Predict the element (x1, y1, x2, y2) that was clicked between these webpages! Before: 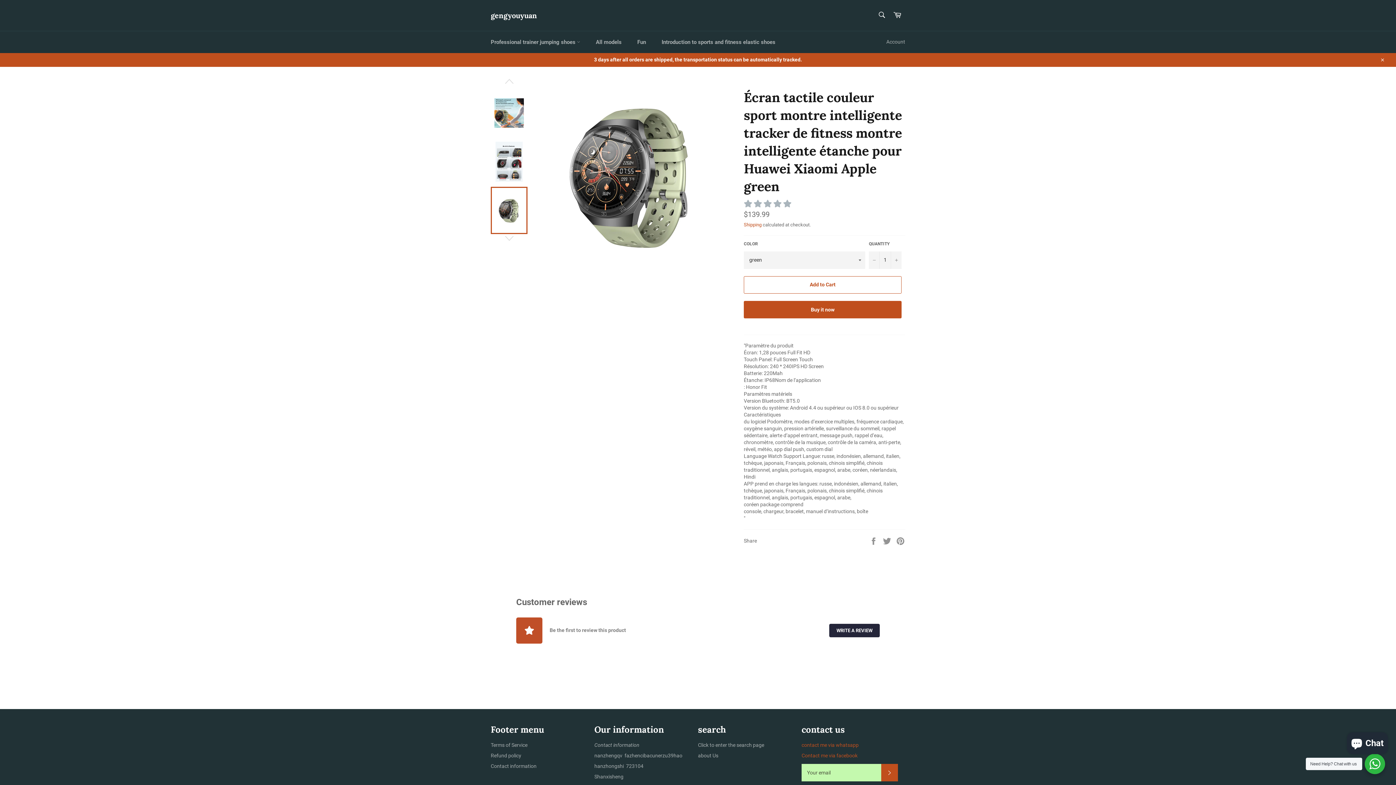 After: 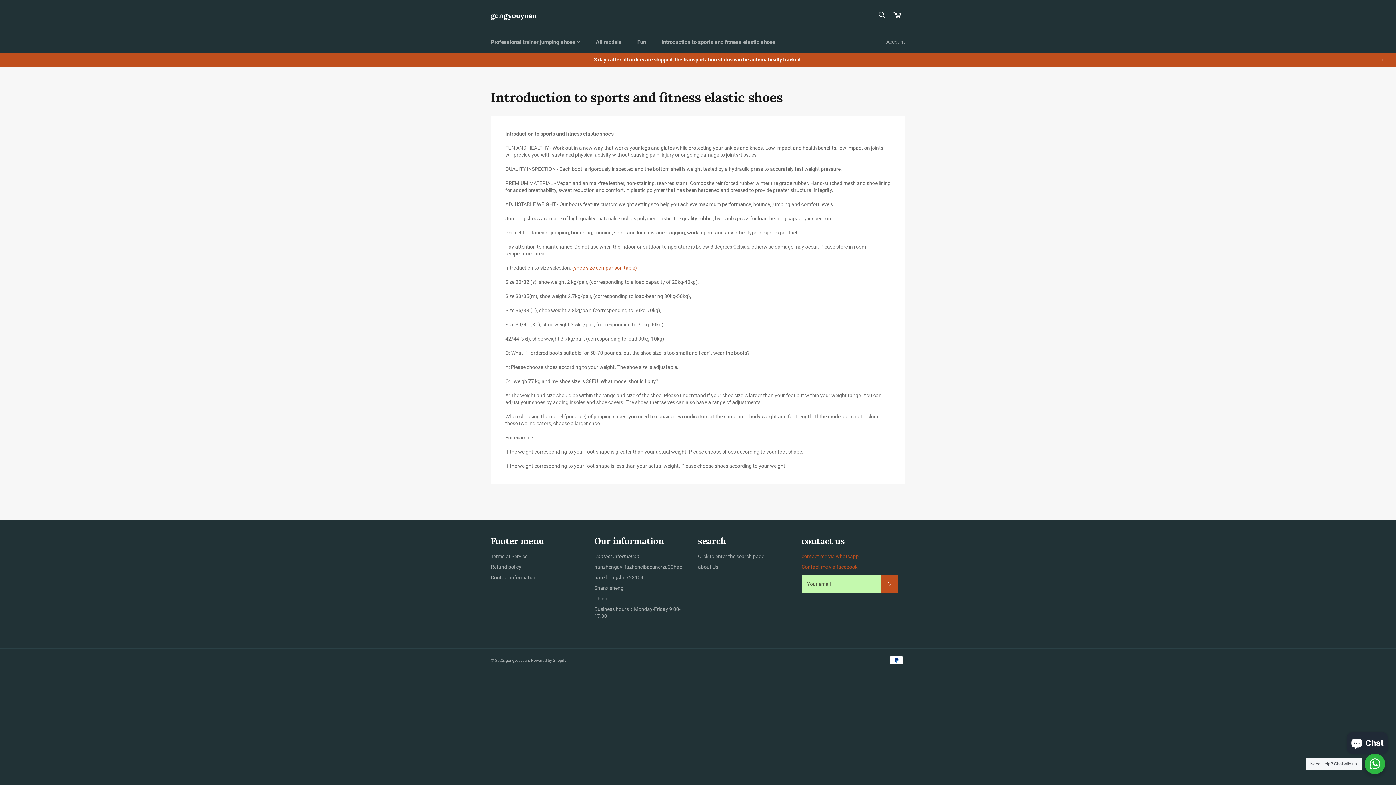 Action: bbox: (654, 31, 782, 53) label: Introduction to sports and fitness elastic shoes